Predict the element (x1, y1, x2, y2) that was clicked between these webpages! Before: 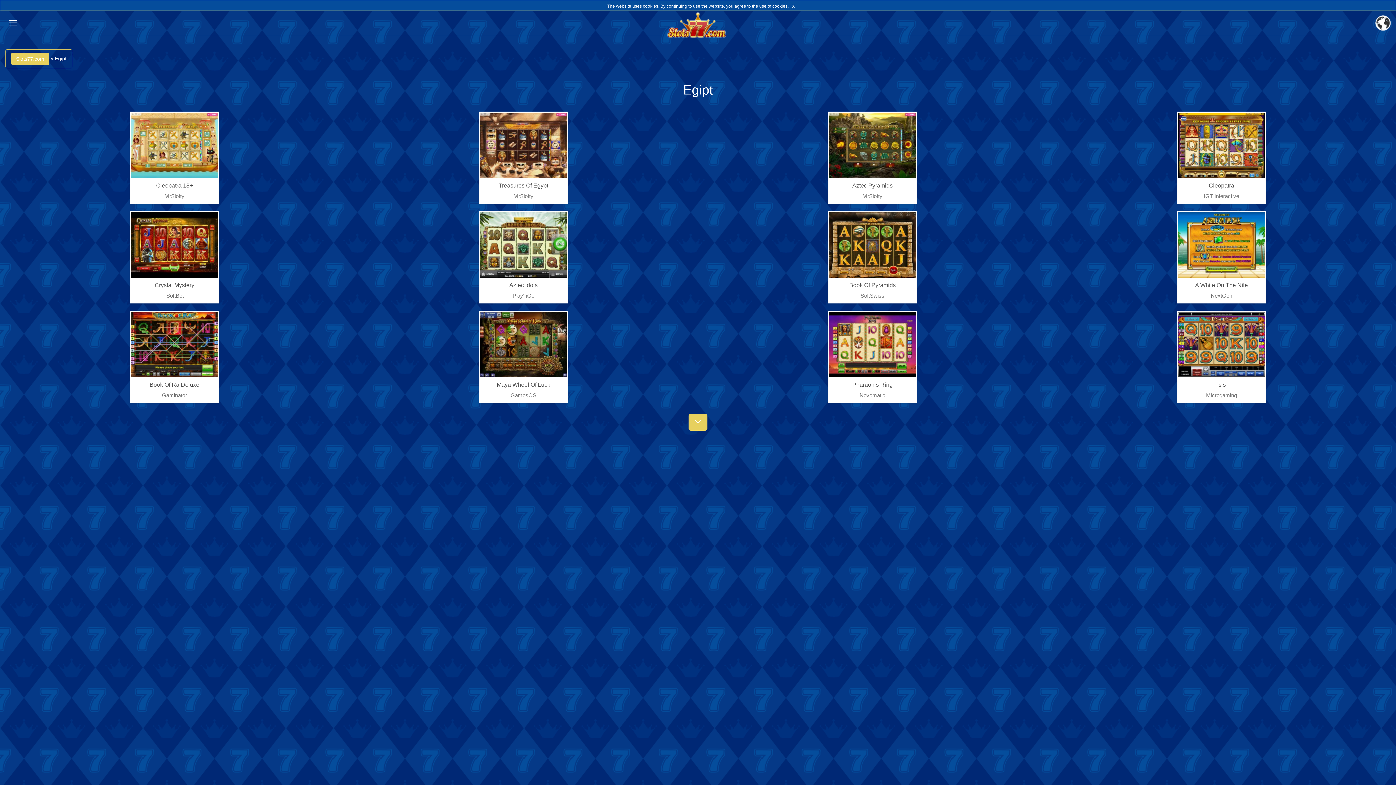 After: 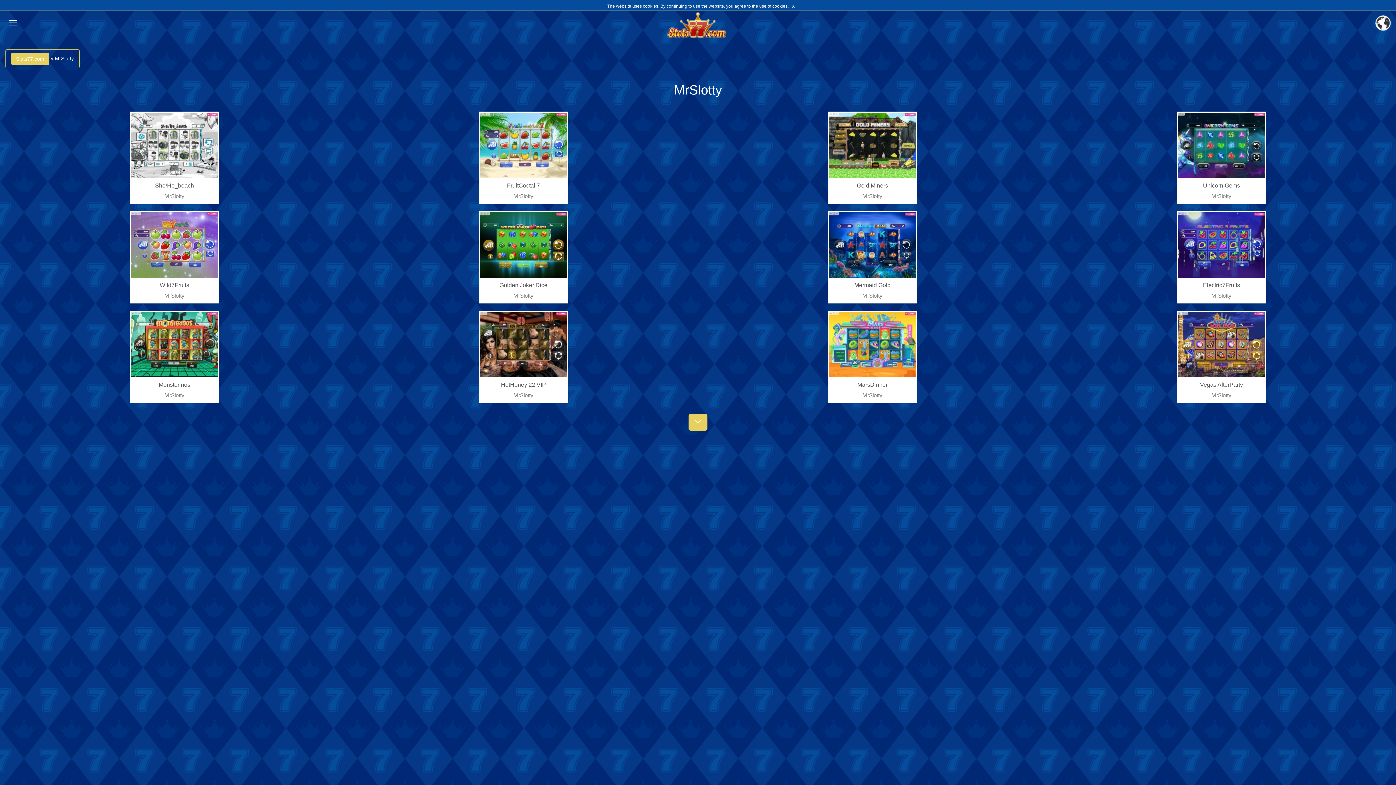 Action: bbox: (829, 192, 916, 200) label: MrSlotty